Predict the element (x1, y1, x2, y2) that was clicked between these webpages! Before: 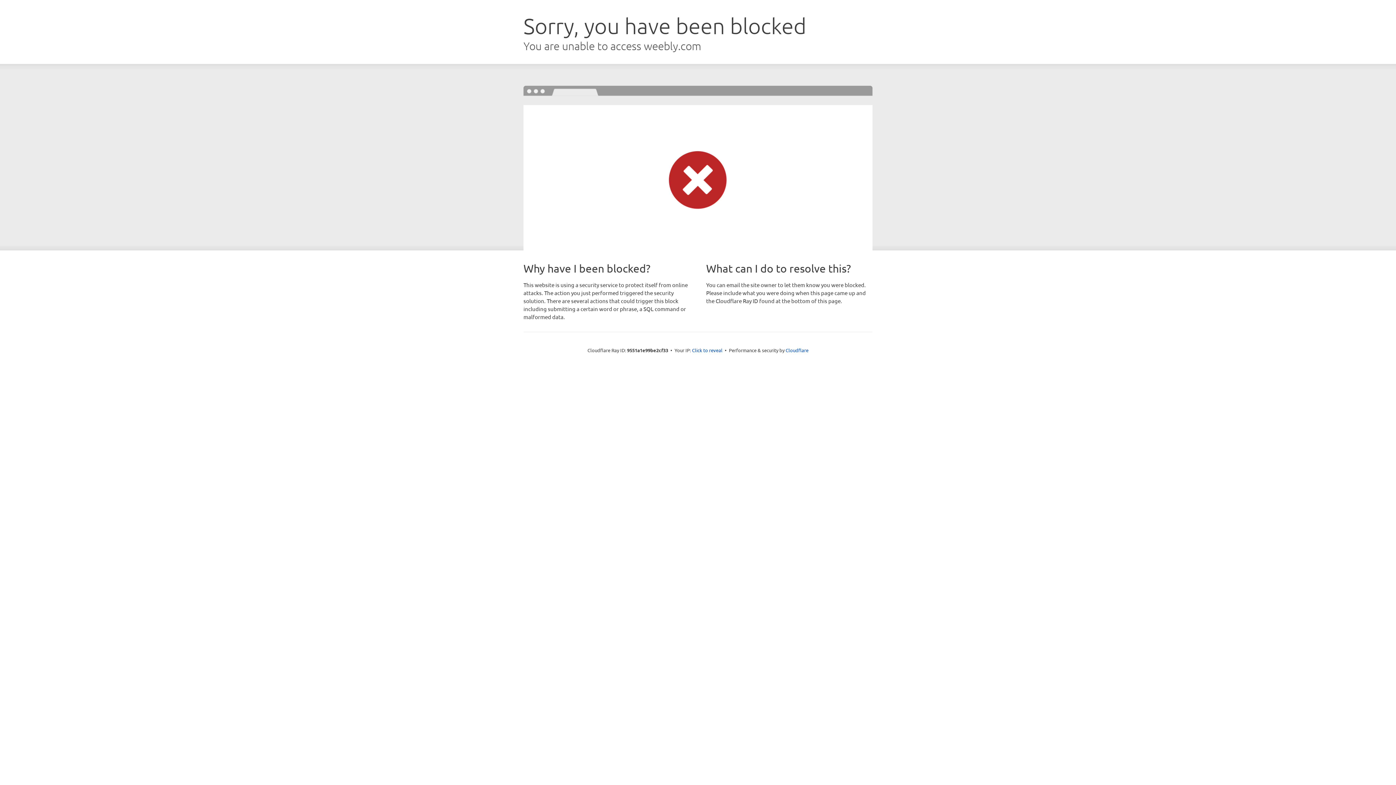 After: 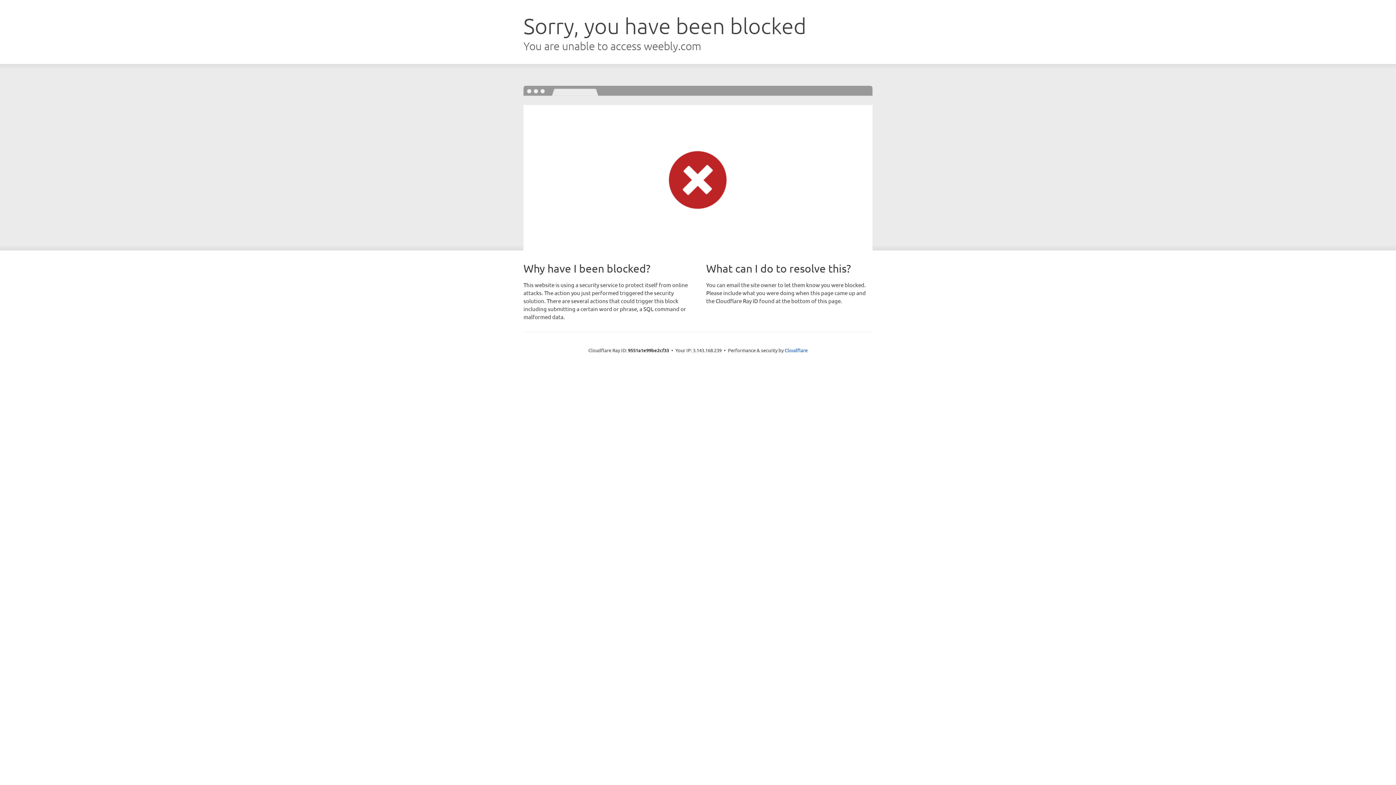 Action: label: Click to reveal bbox: (692, 346, 722, 353)